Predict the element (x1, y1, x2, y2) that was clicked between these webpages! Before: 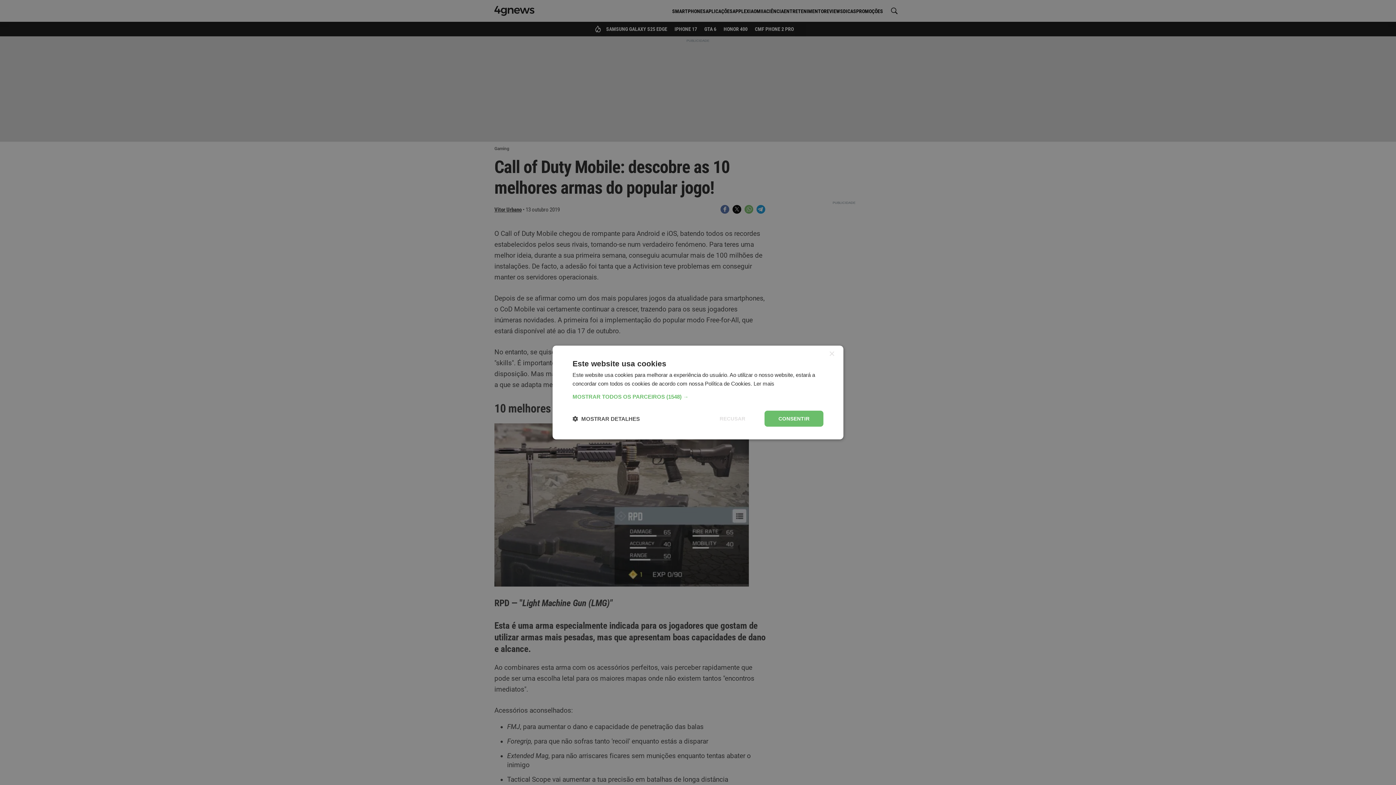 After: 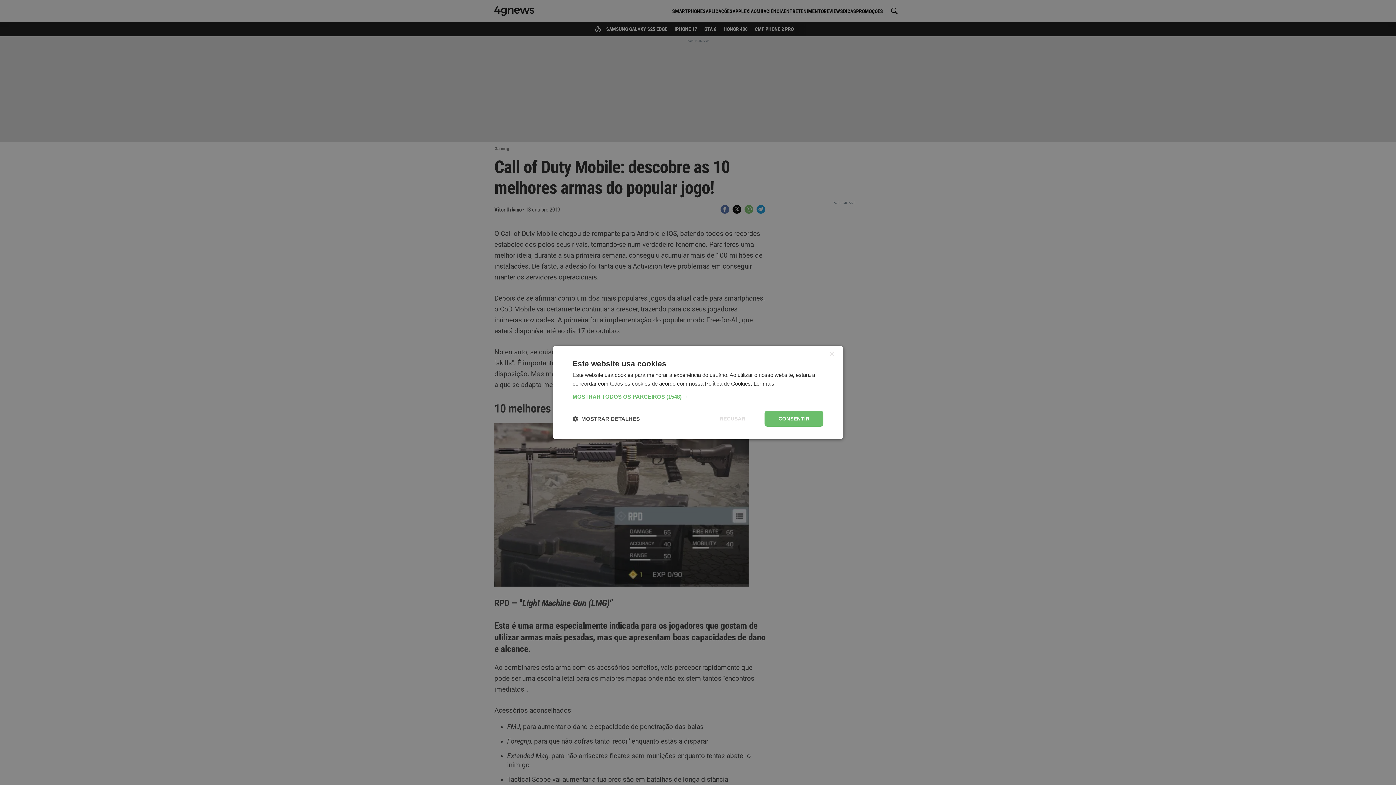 Action: label: Ler mais, opens a new window bbox: (753, 380, 774, 386)